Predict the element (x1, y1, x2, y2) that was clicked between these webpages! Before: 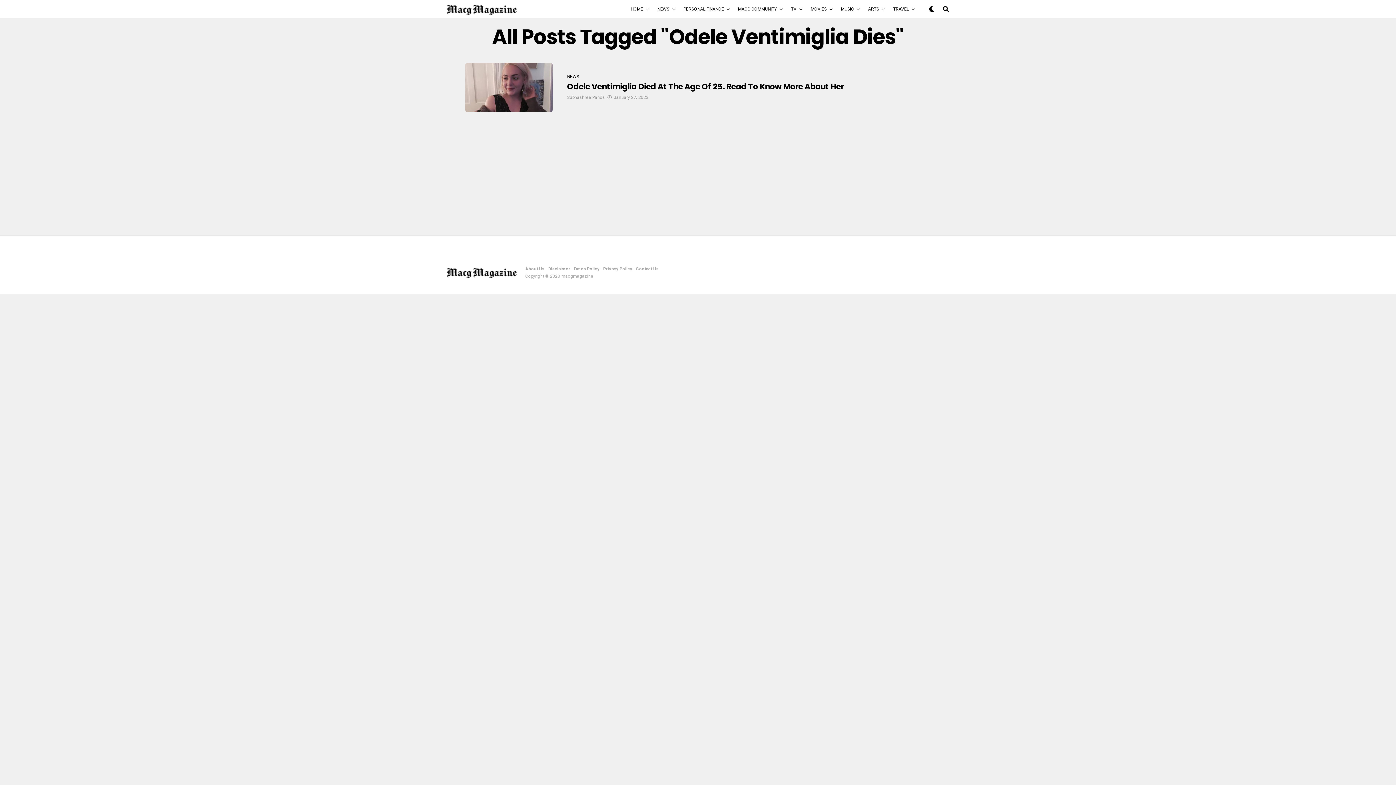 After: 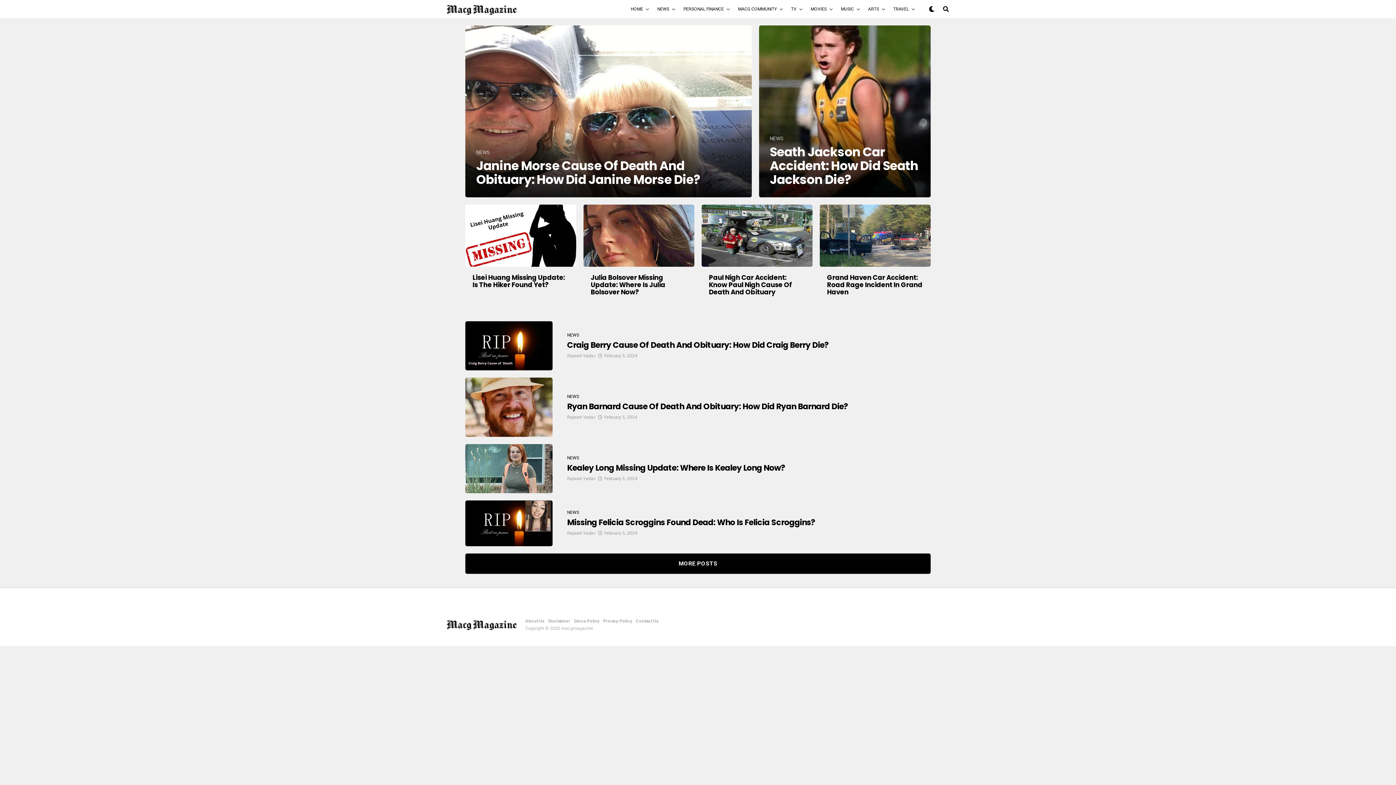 Action: label: NEWS bbox: (653, 0, 673, 18)